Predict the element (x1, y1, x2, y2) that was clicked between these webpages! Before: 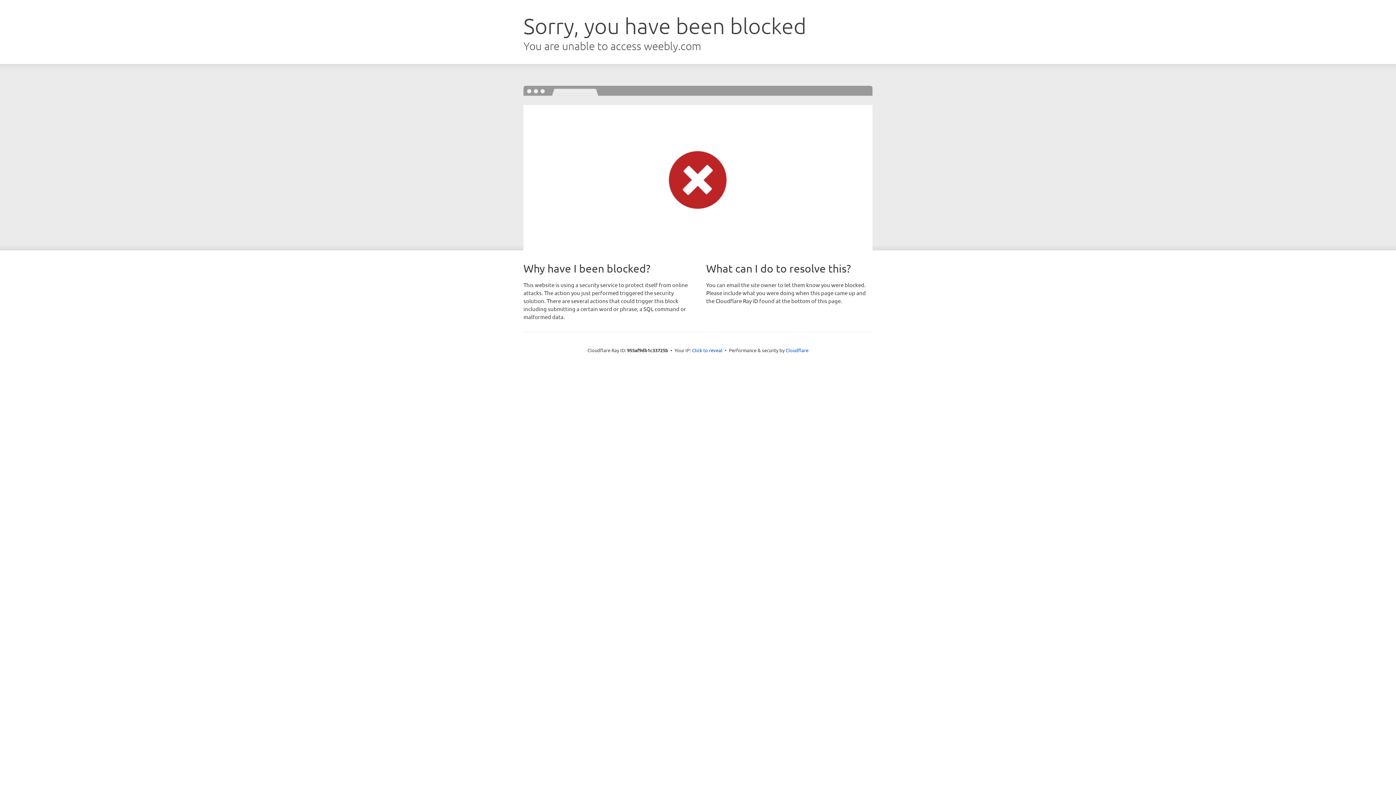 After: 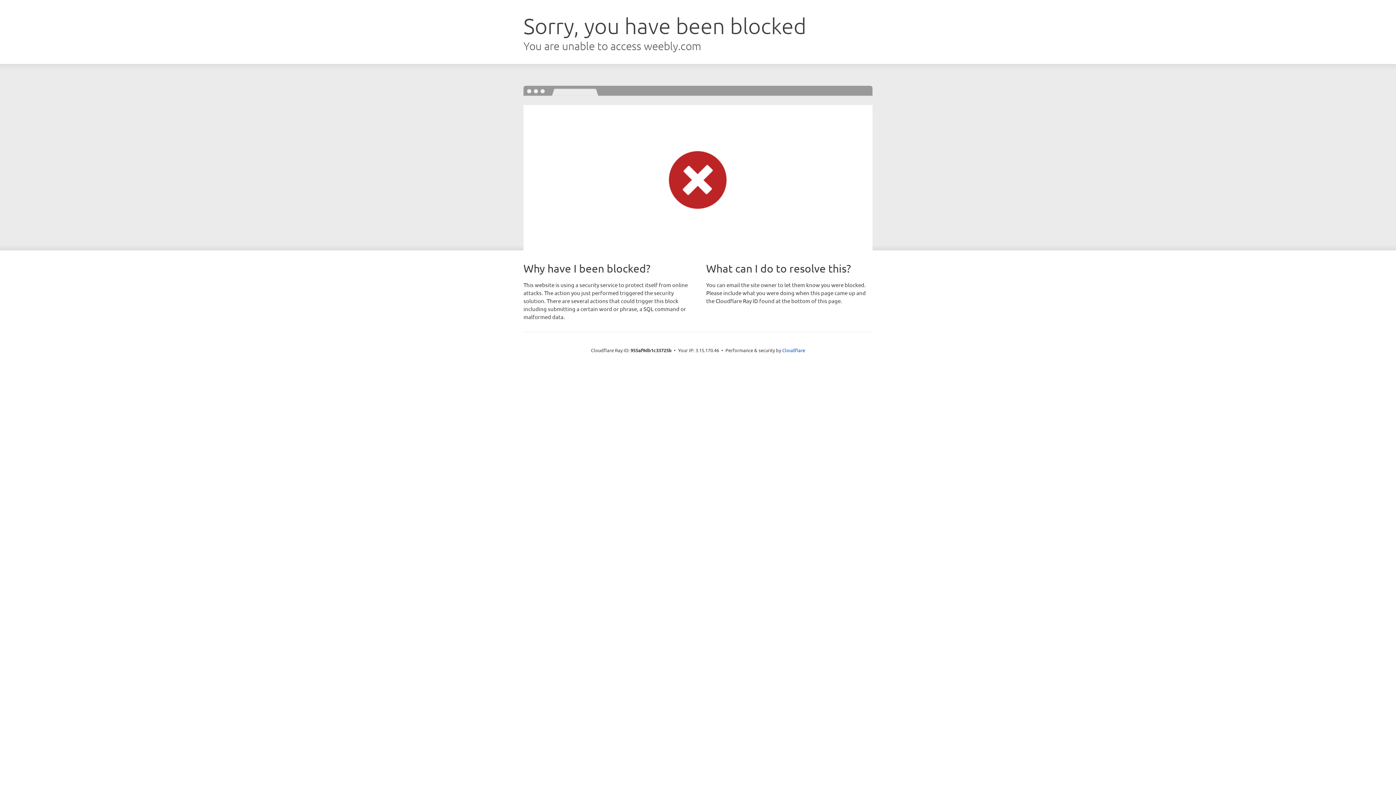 Action: label: Click to reveal bbox: (692, 346, 722, 353)